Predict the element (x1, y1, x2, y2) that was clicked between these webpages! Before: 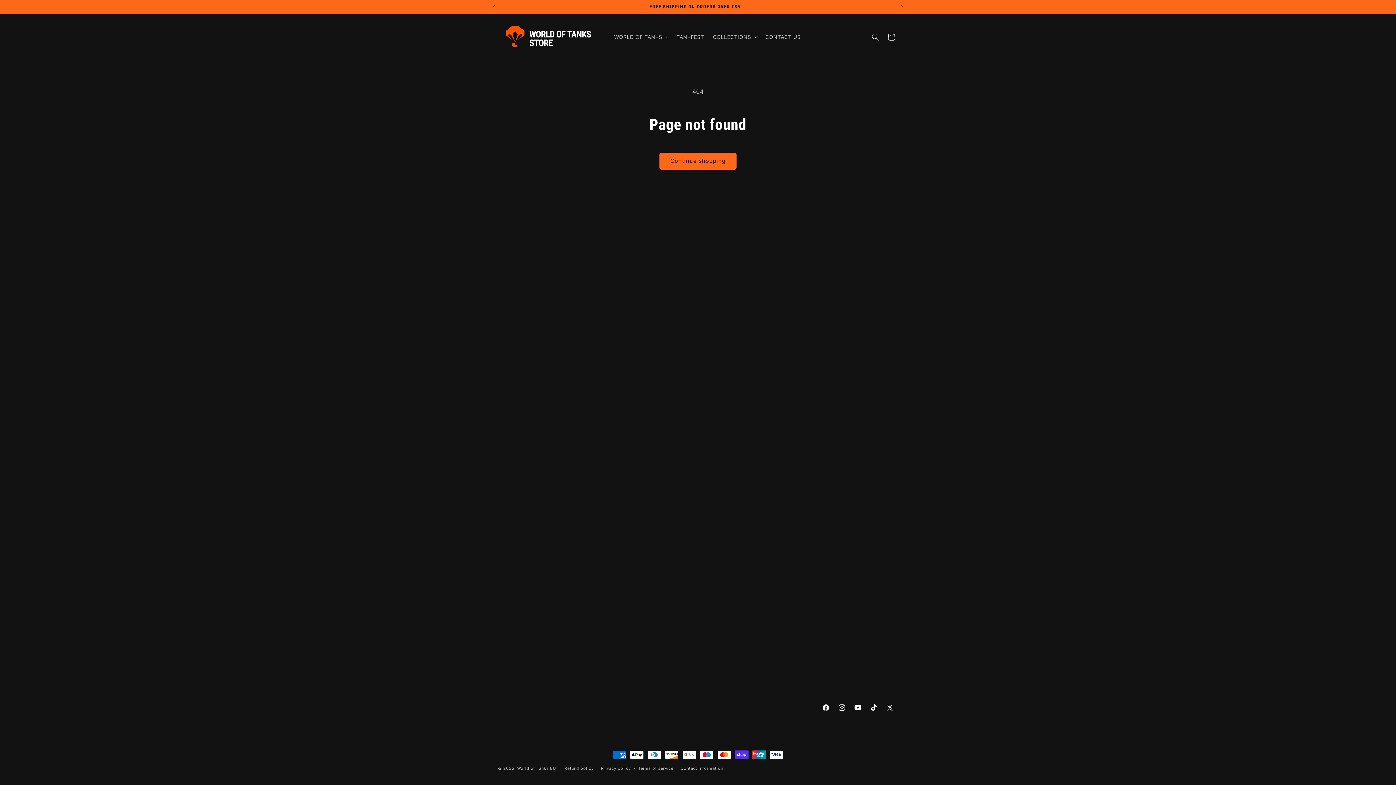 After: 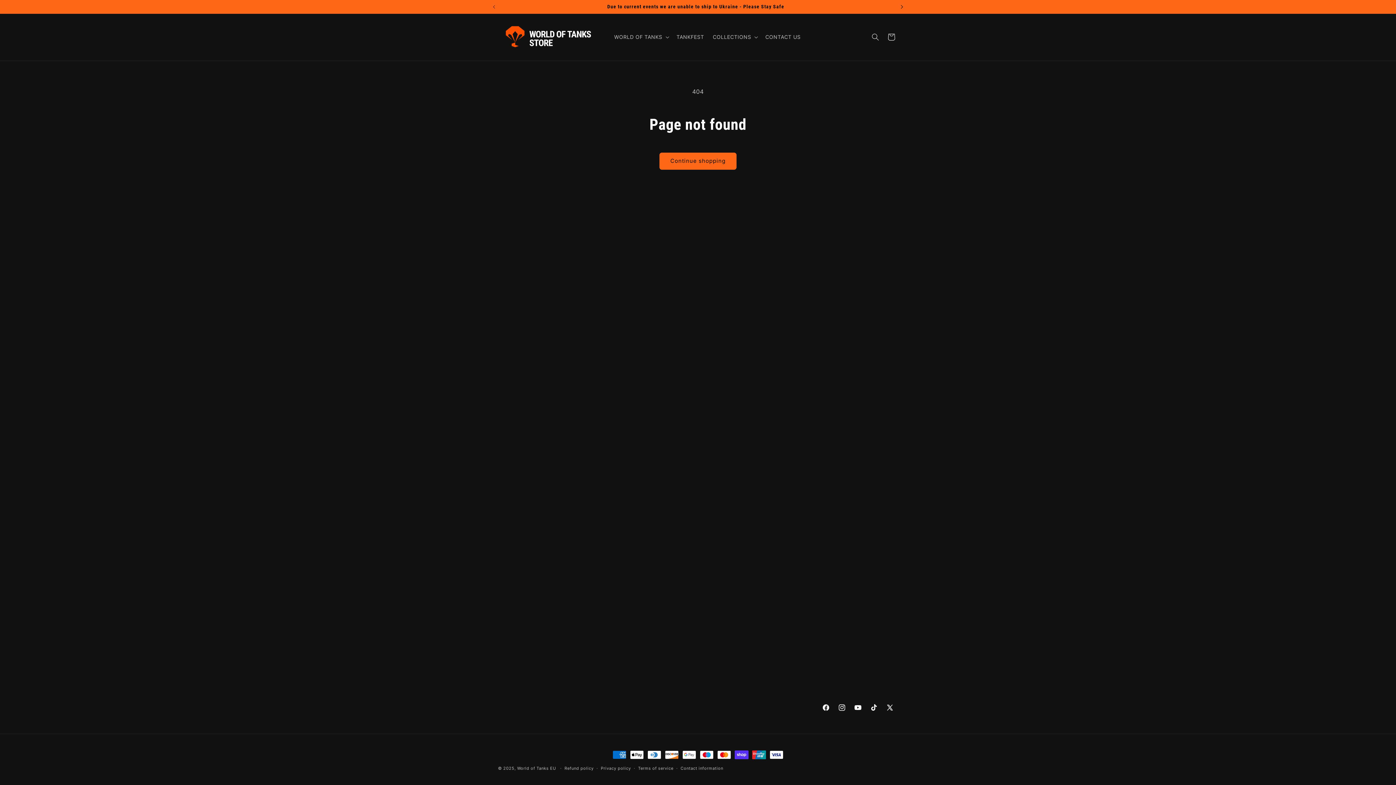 Action: bbox: (894, 0, 910, 13) label: Next announcement